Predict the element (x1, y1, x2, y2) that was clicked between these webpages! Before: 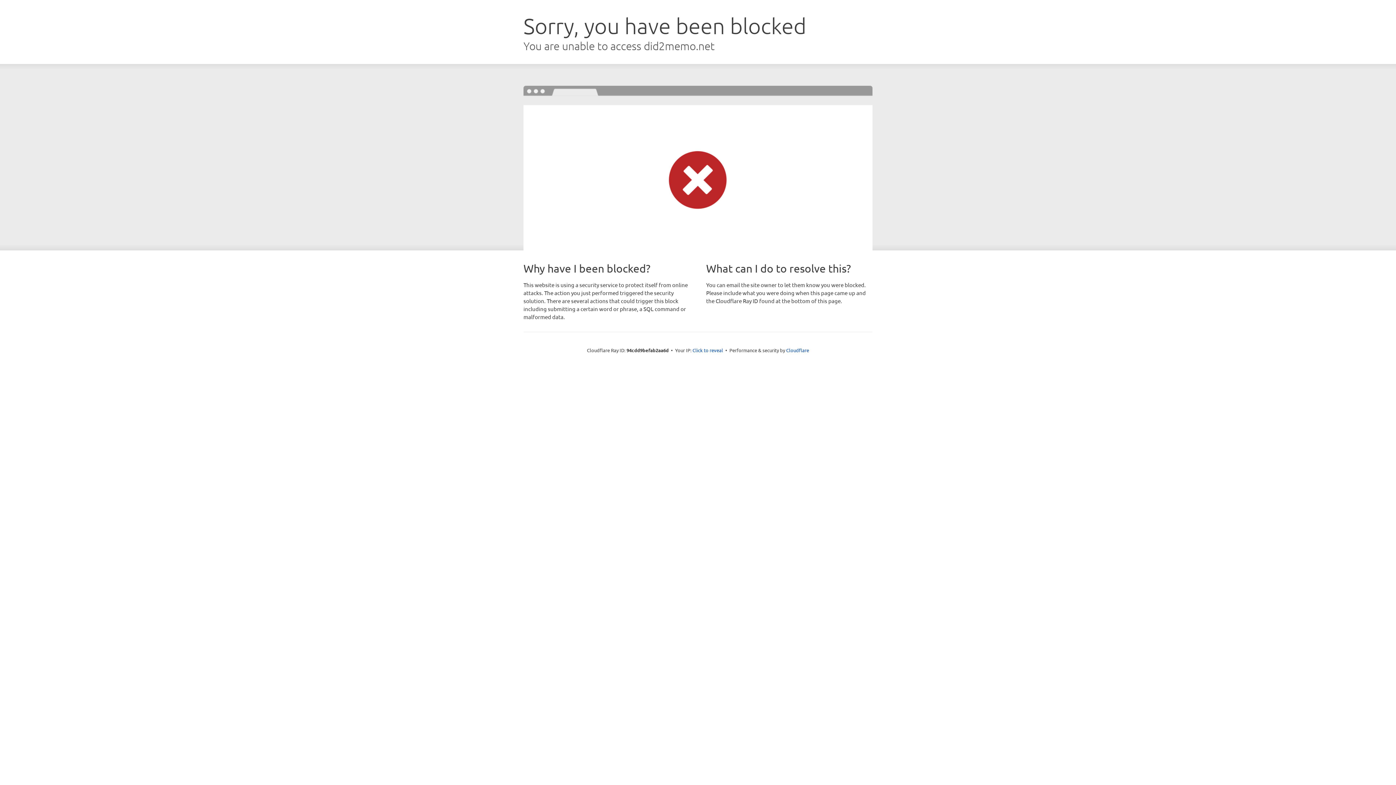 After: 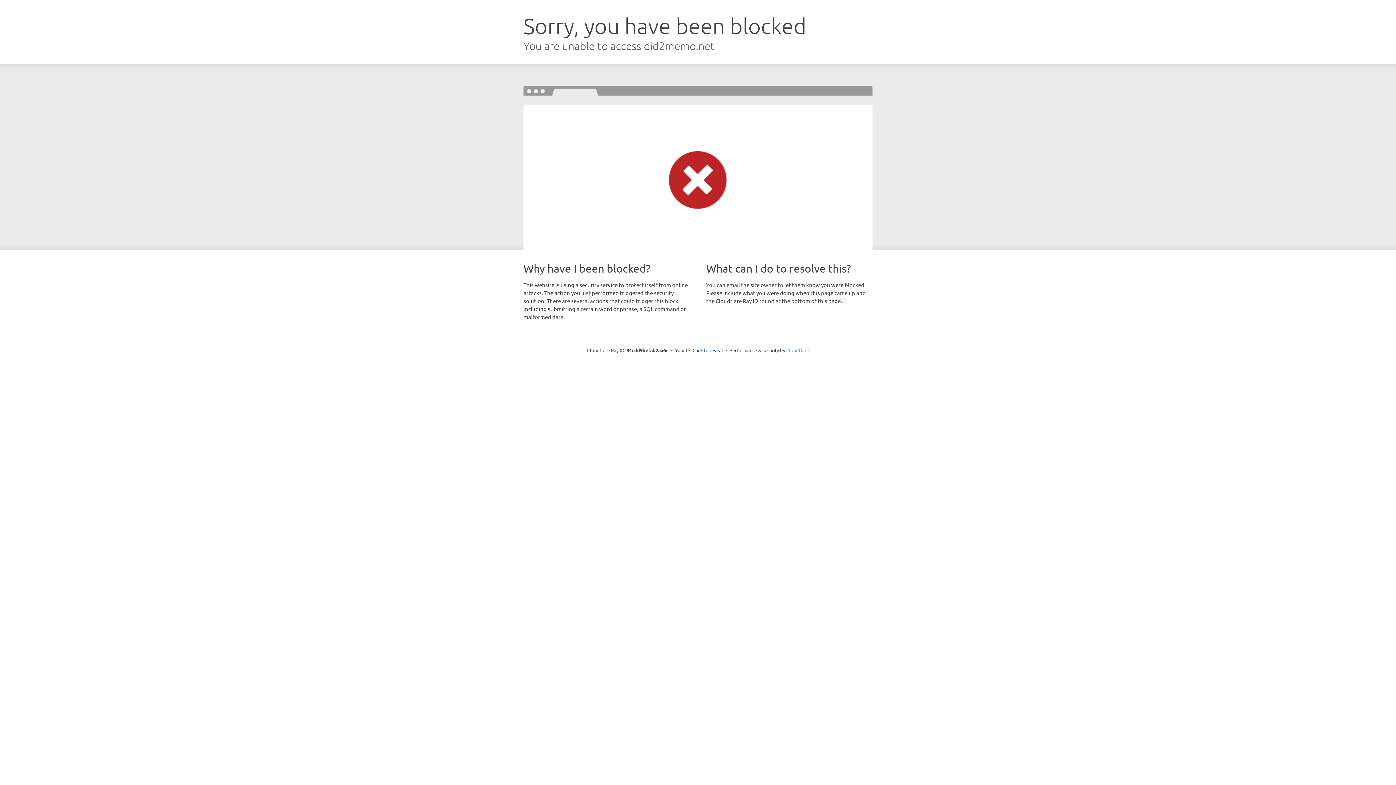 Action: label: Cloudflare bbox: (786, 347, 809, 353)